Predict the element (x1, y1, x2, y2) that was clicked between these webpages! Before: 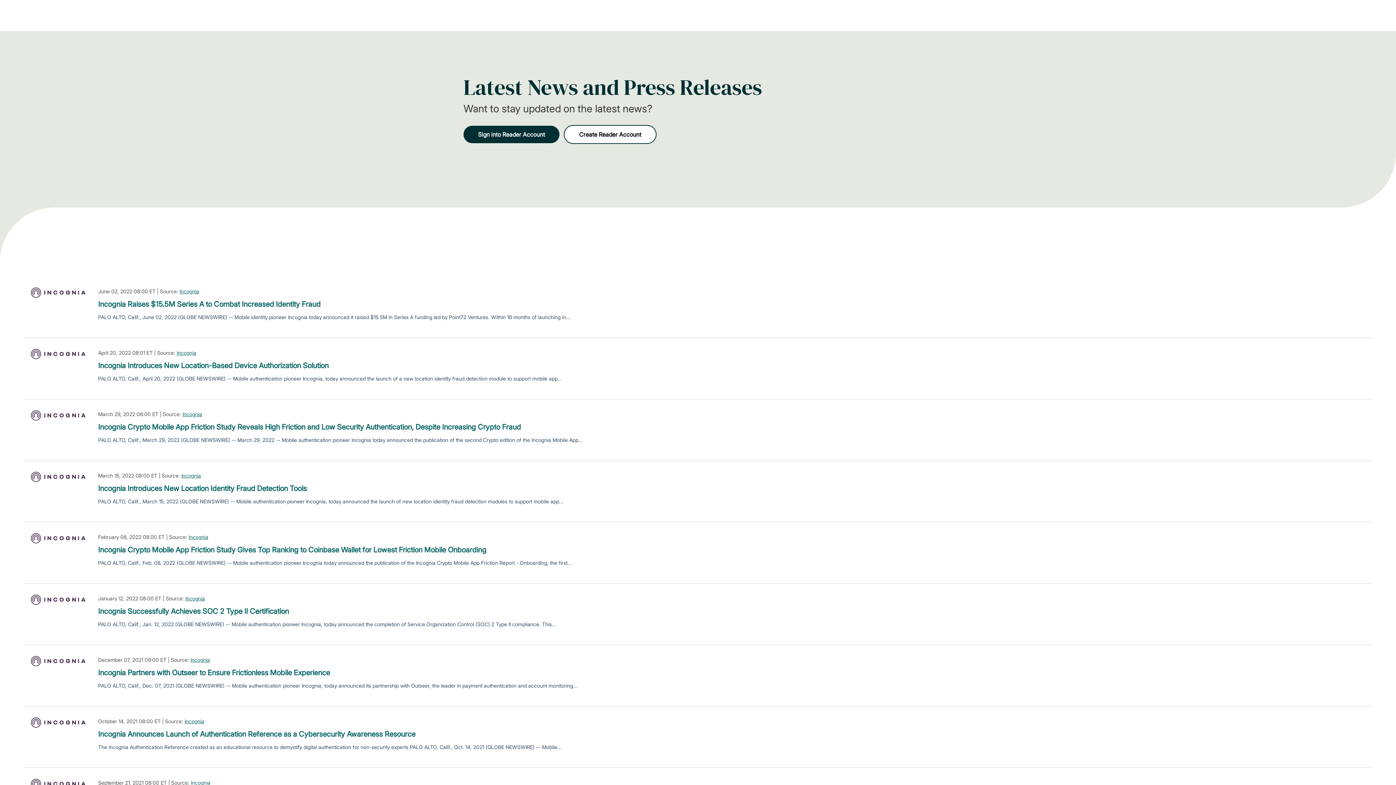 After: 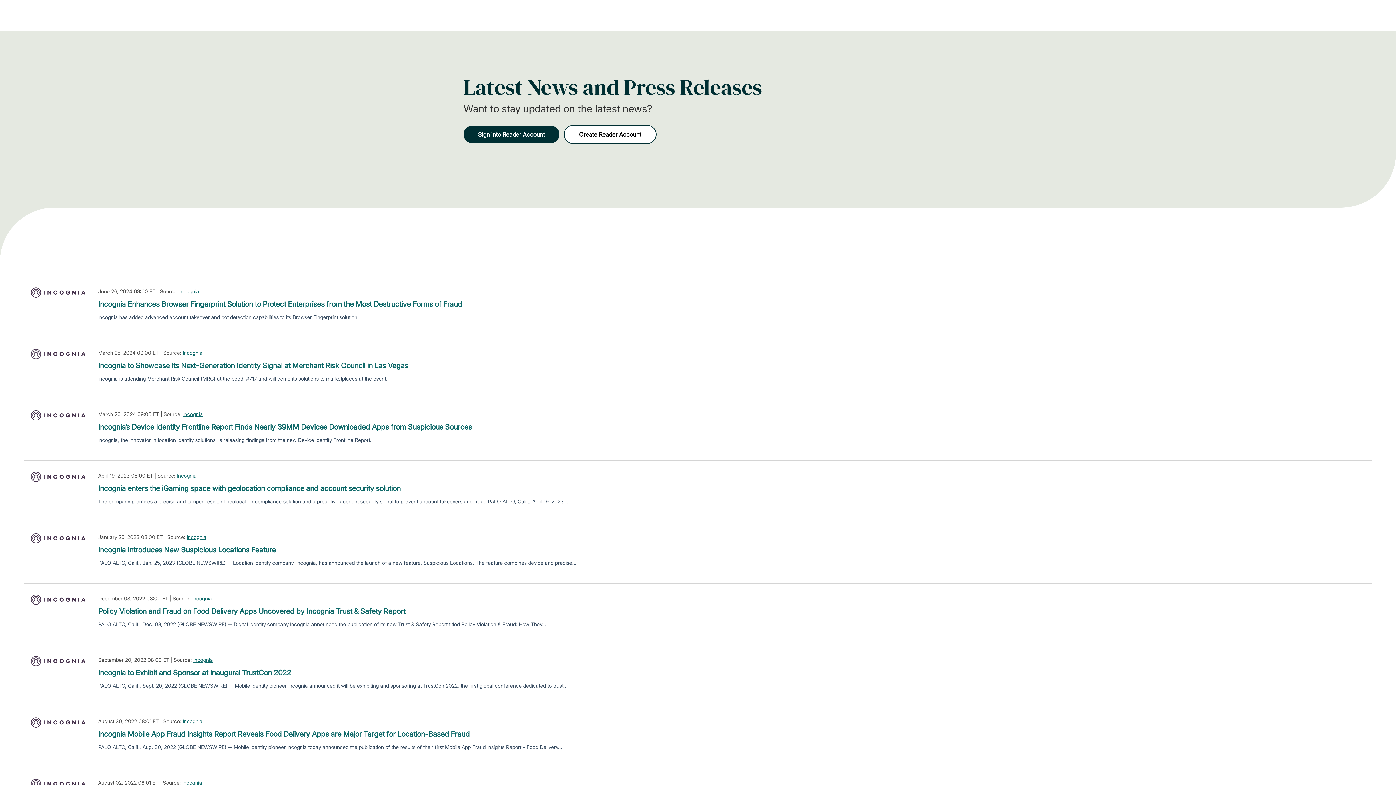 Action: bbox: (188, 533, 208, 541) label: Incognia